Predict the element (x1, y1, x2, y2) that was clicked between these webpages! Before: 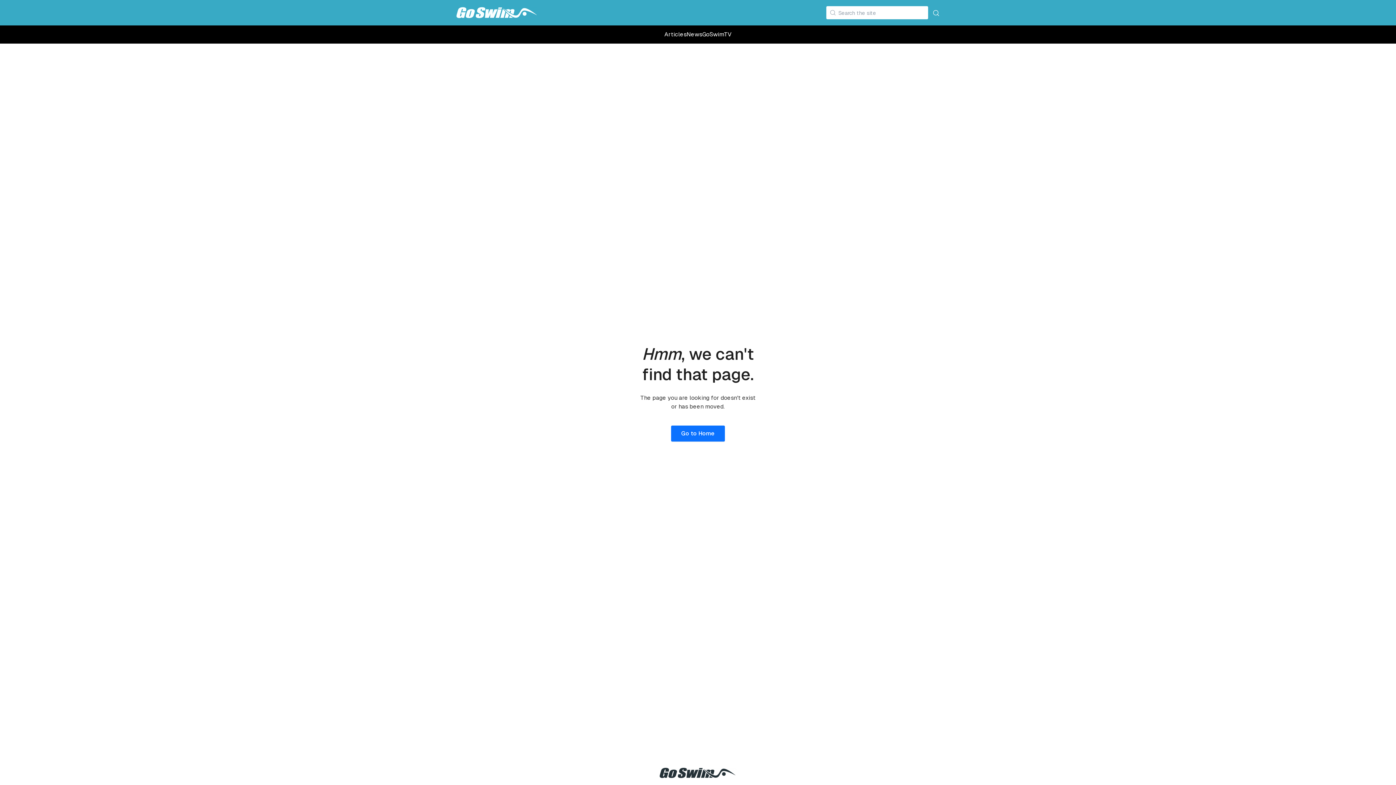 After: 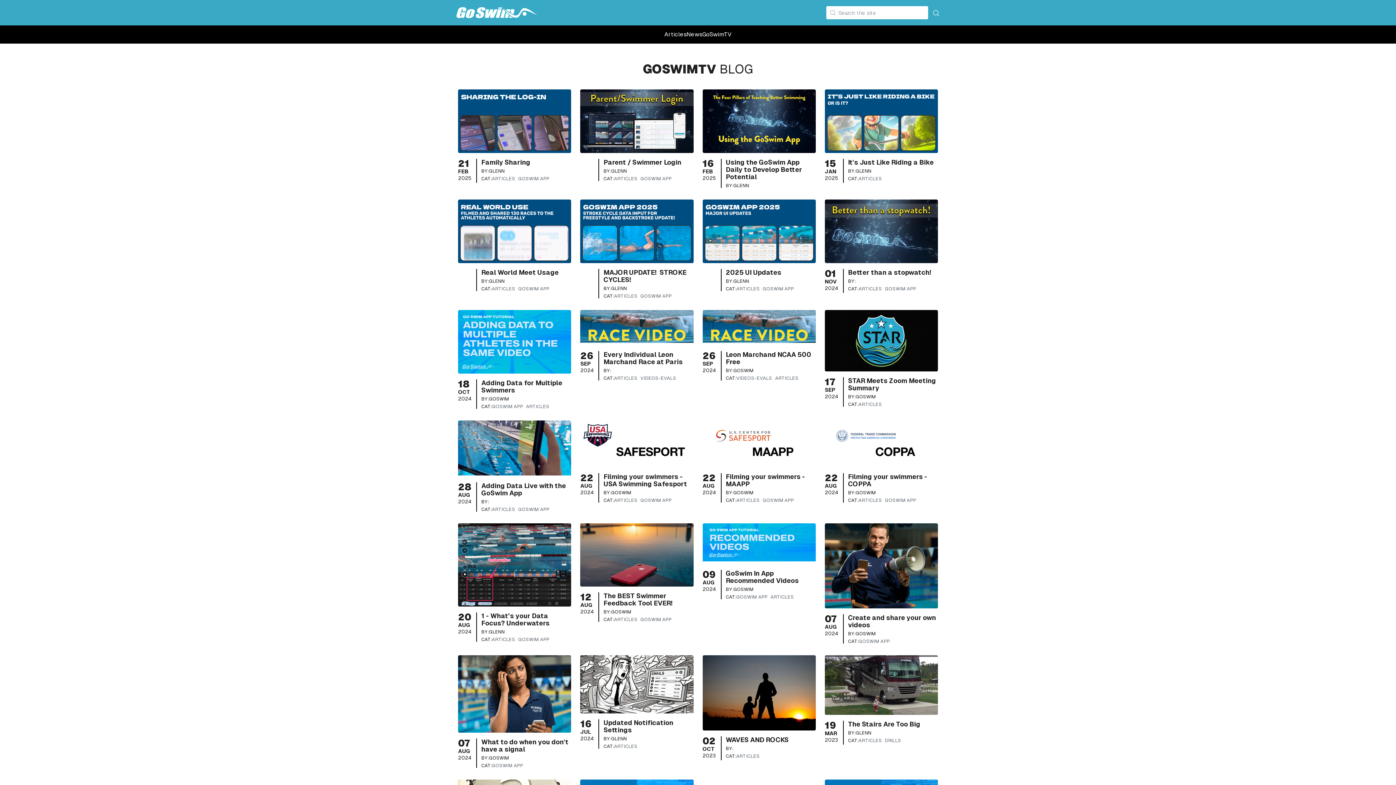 Action: bbox: (456, 5, 538, 18)